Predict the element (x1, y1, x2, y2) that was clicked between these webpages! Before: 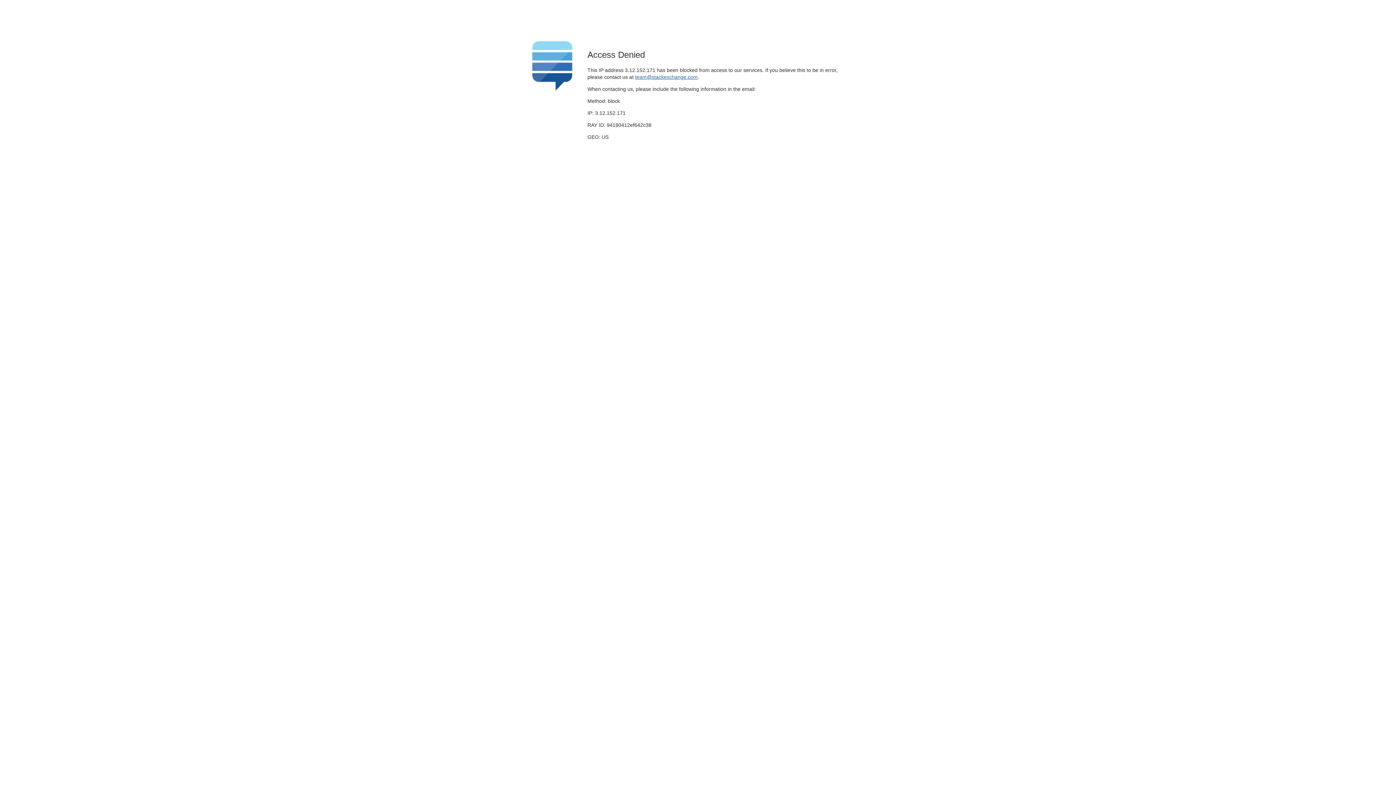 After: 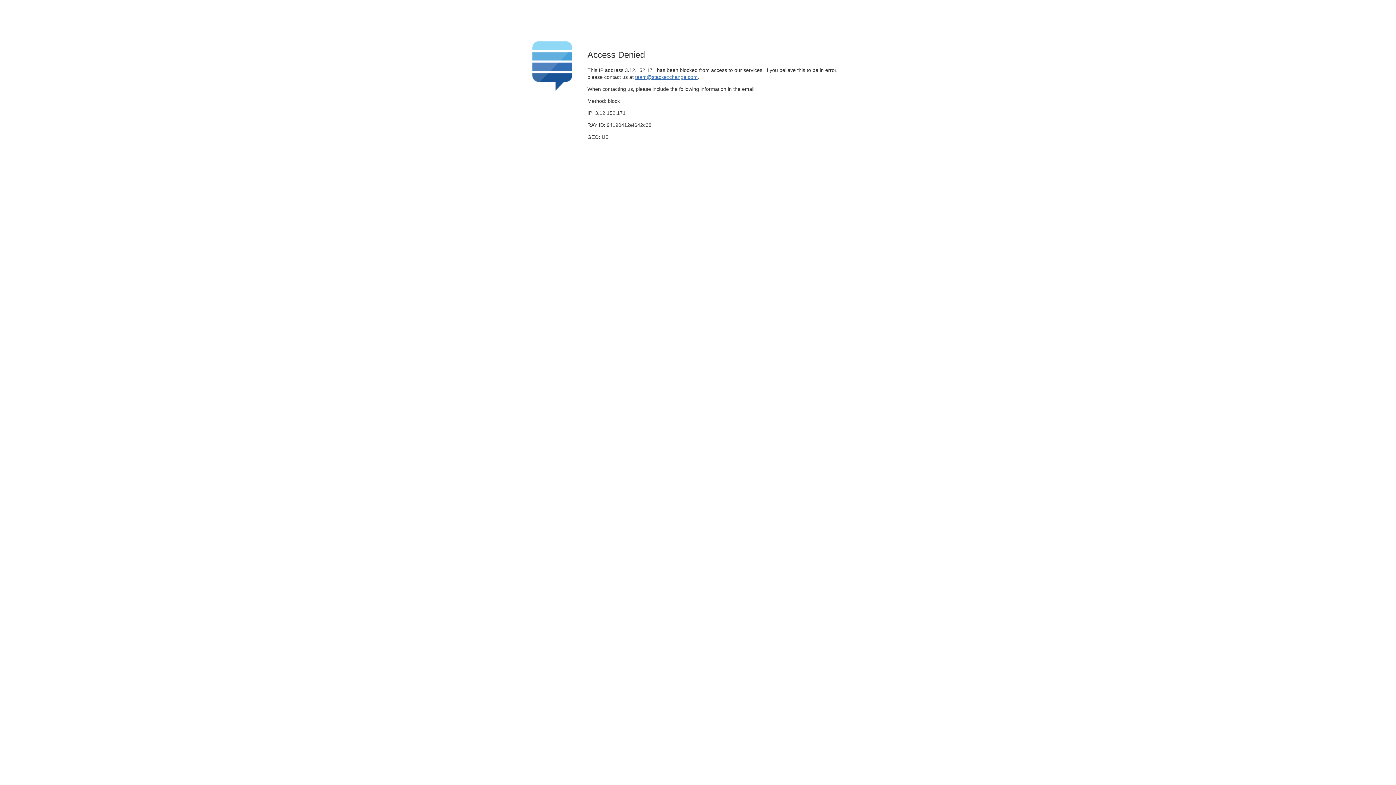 Action: bbox: (635, 74, 697, 79) label: team@stackexchange.com